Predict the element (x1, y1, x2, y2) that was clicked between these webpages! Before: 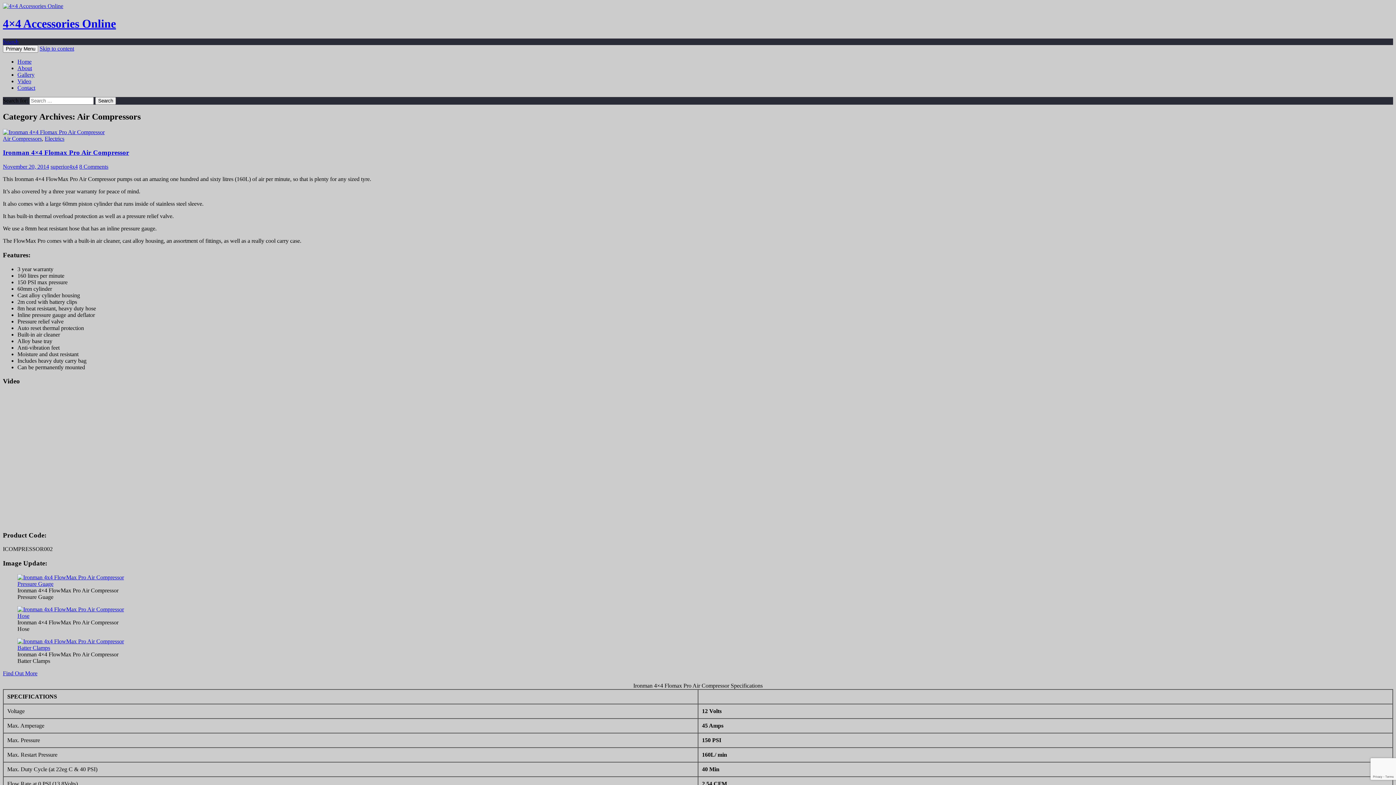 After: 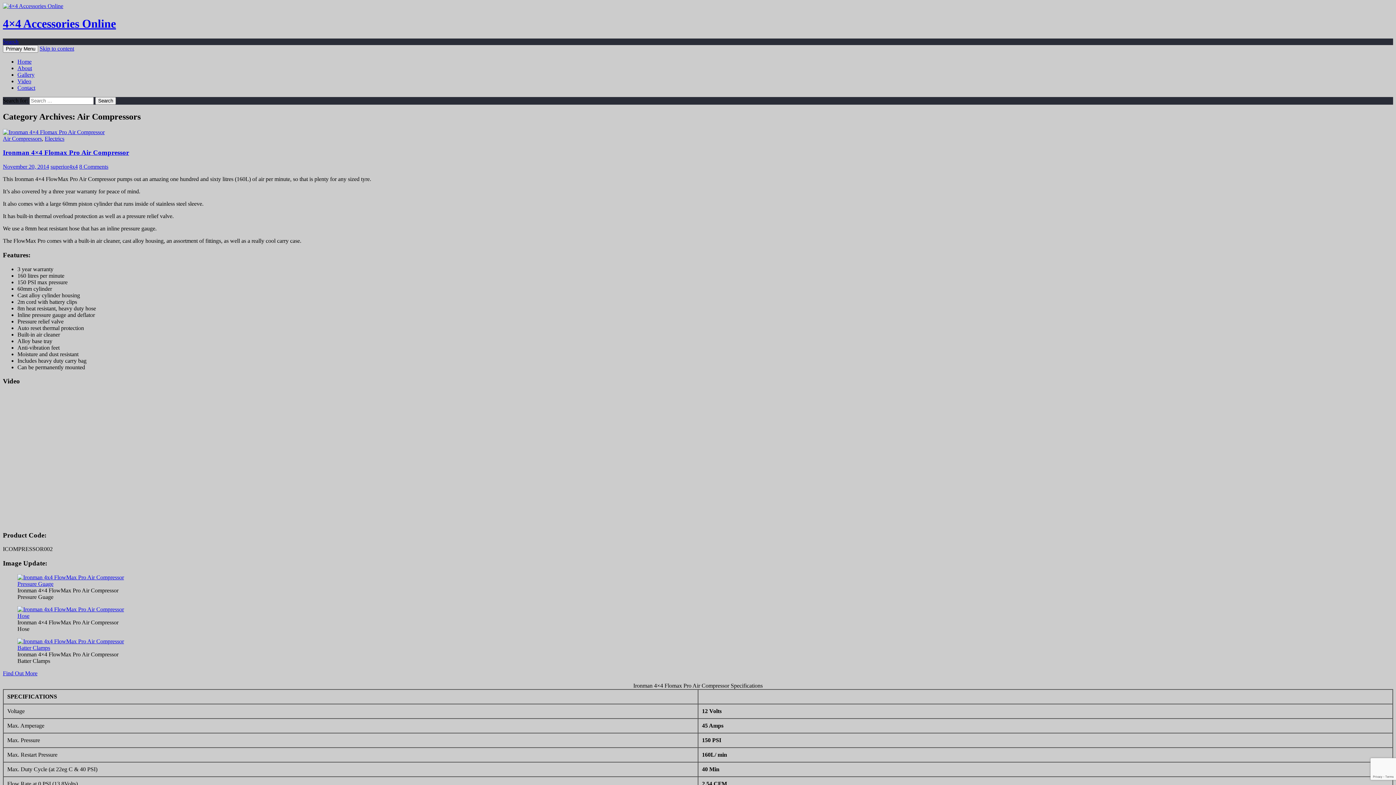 Action: bbox: (17, 581, 126, 587)